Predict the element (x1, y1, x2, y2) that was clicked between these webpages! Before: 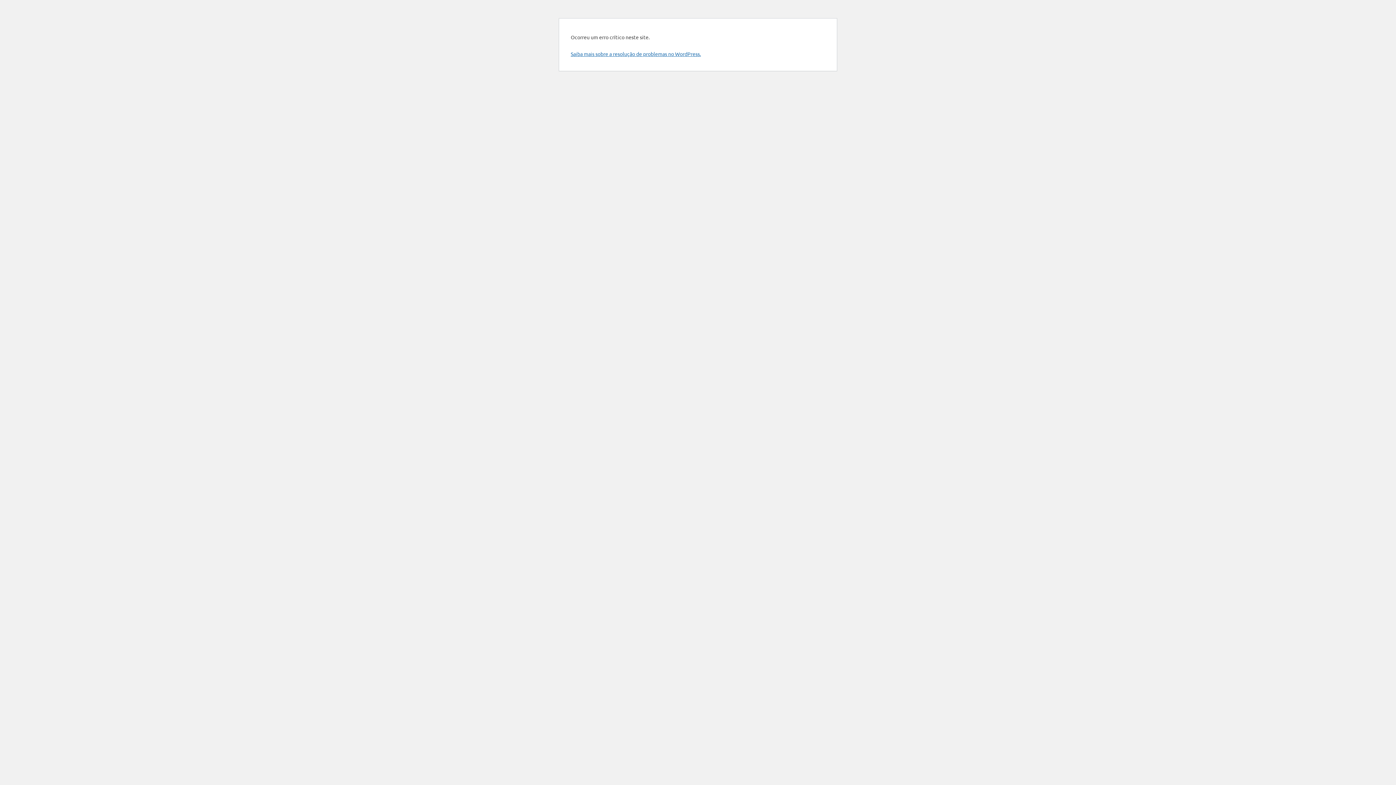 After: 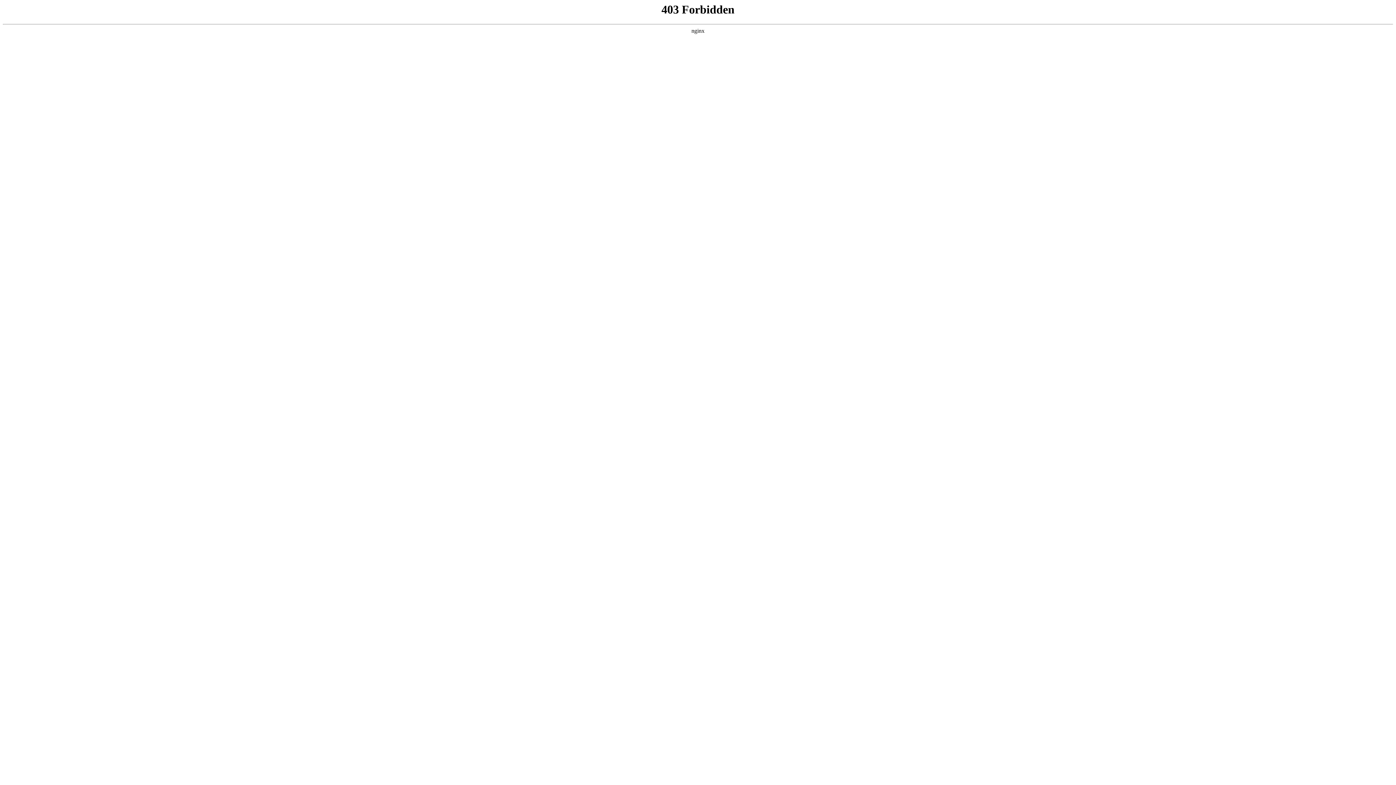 Action: label: Saiba mais sobre a resolução de problemas no WordPress. bbox: (570, 50, 701, 57)